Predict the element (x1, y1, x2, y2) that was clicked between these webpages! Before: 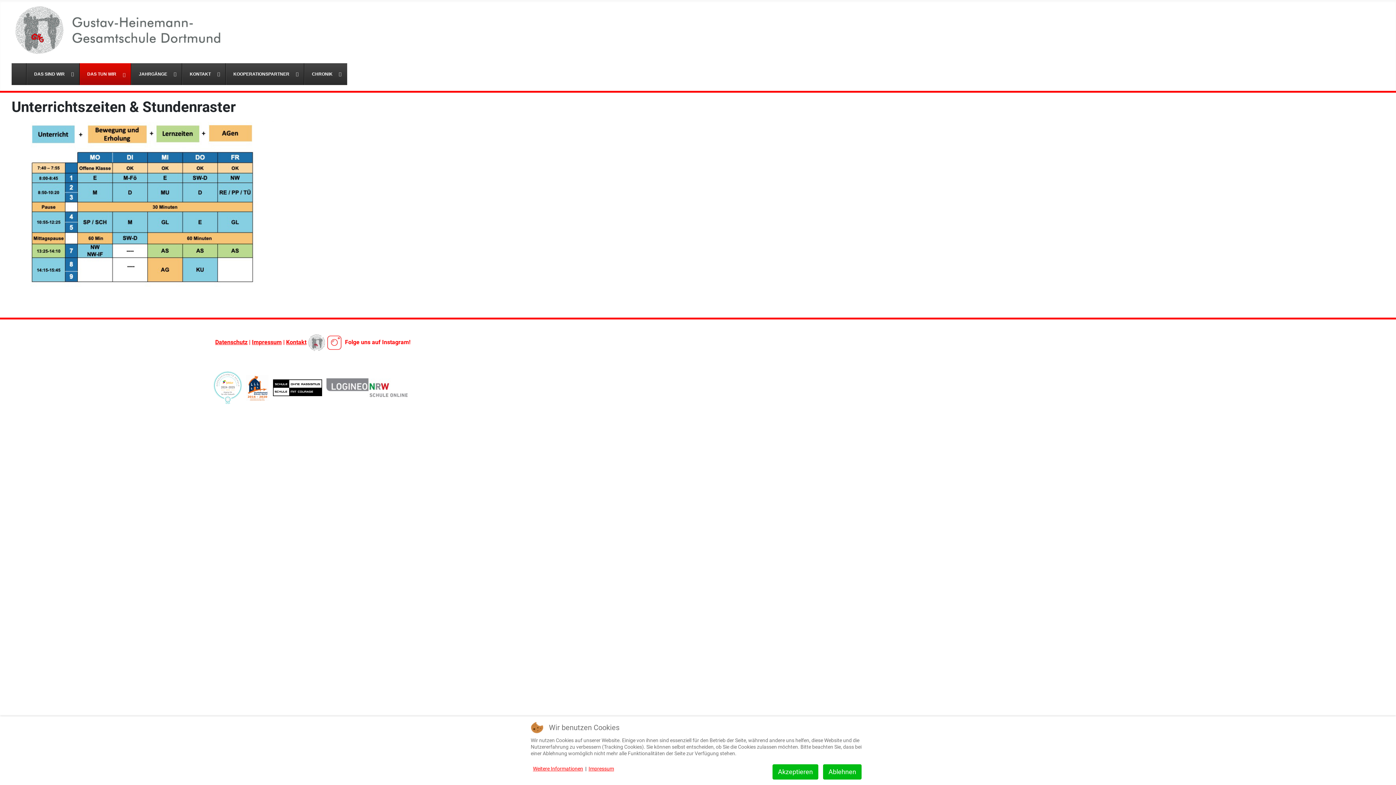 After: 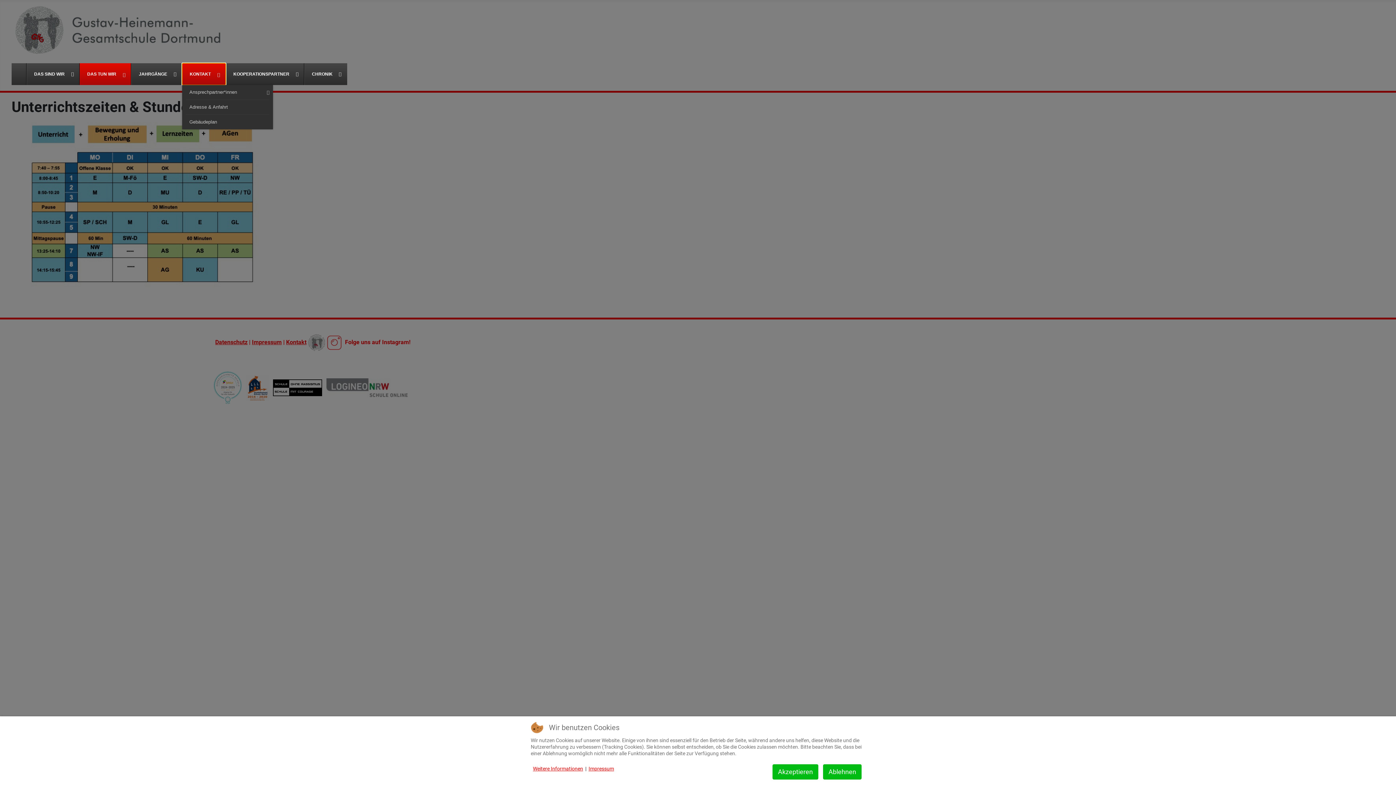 Action: bbox: (182, 63, 225, 85) label: KONTAKT